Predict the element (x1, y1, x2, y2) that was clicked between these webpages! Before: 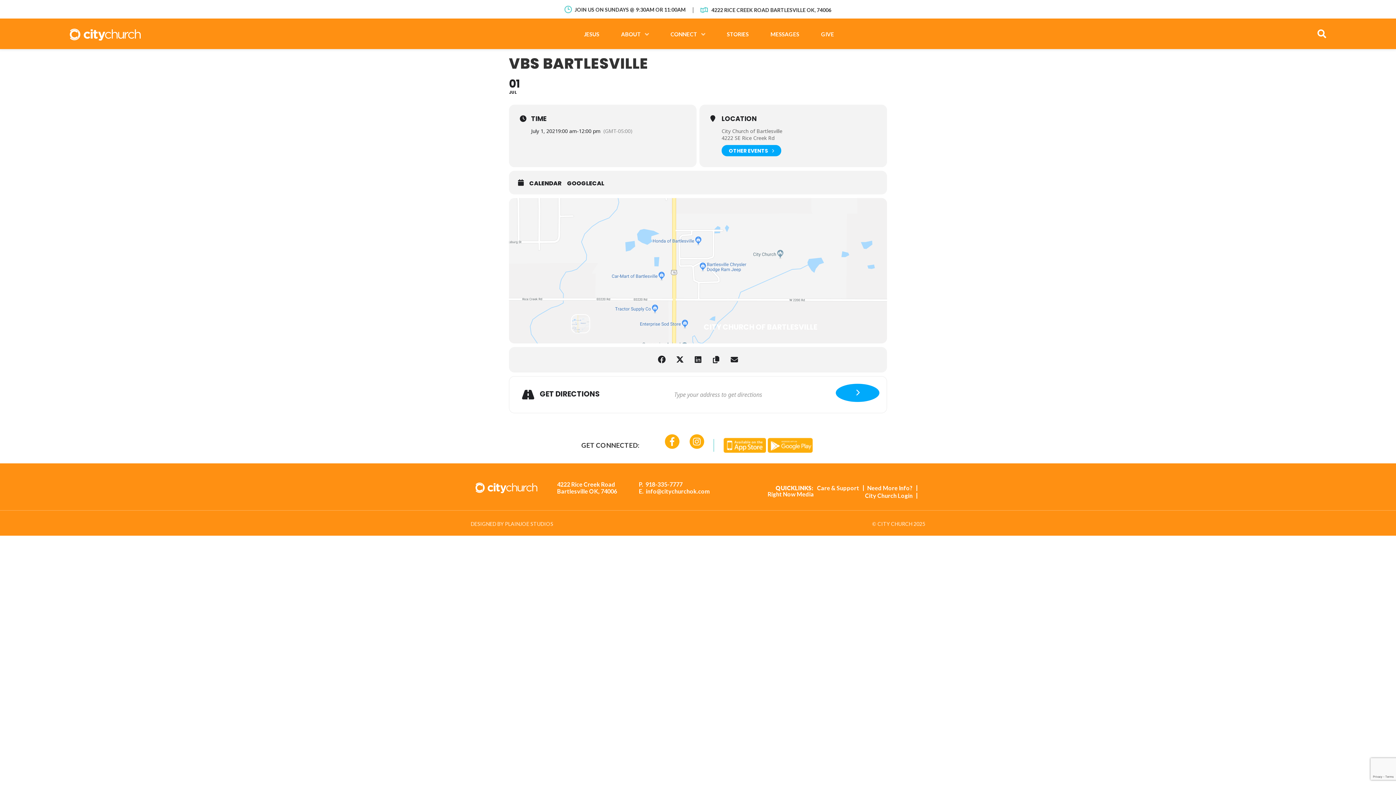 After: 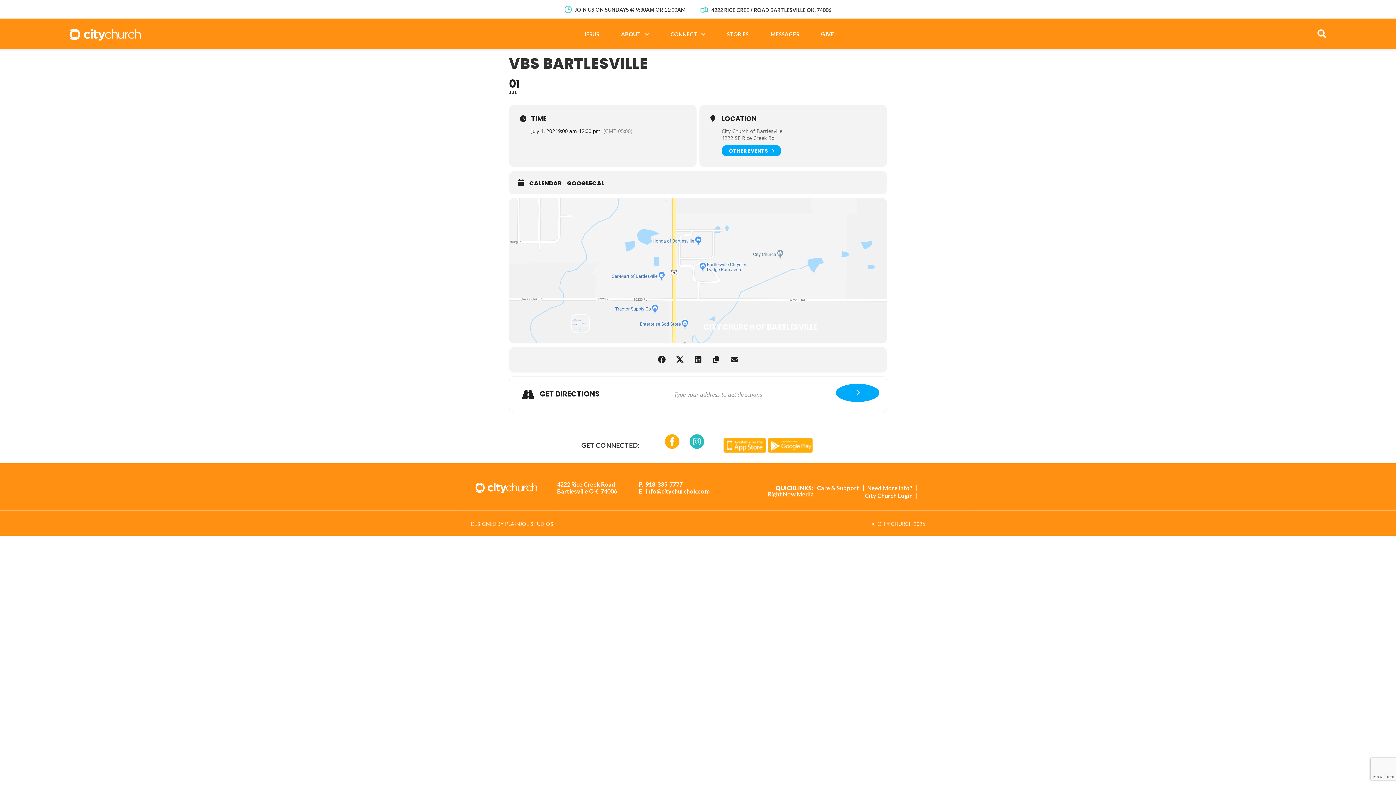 Action: bbox: (689, 434, 704, 449)